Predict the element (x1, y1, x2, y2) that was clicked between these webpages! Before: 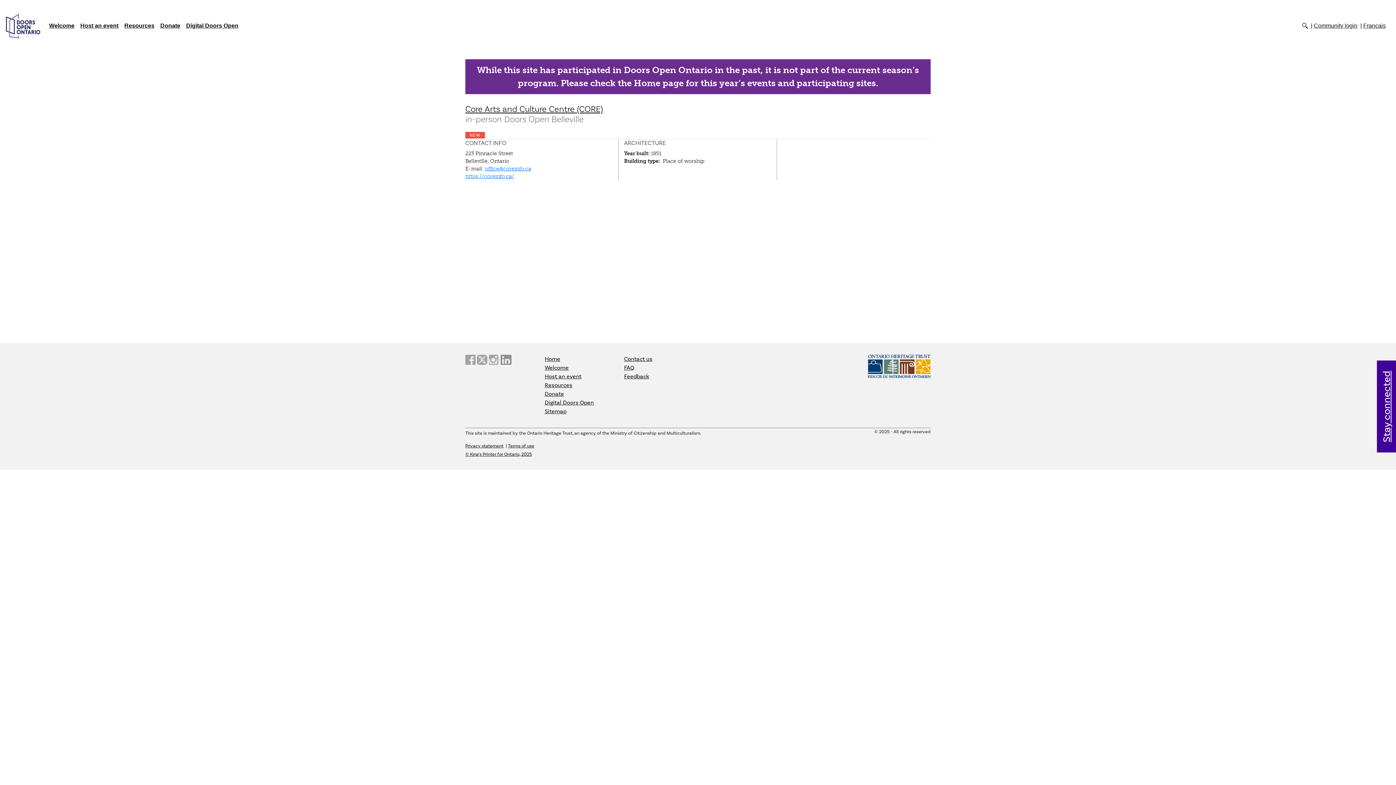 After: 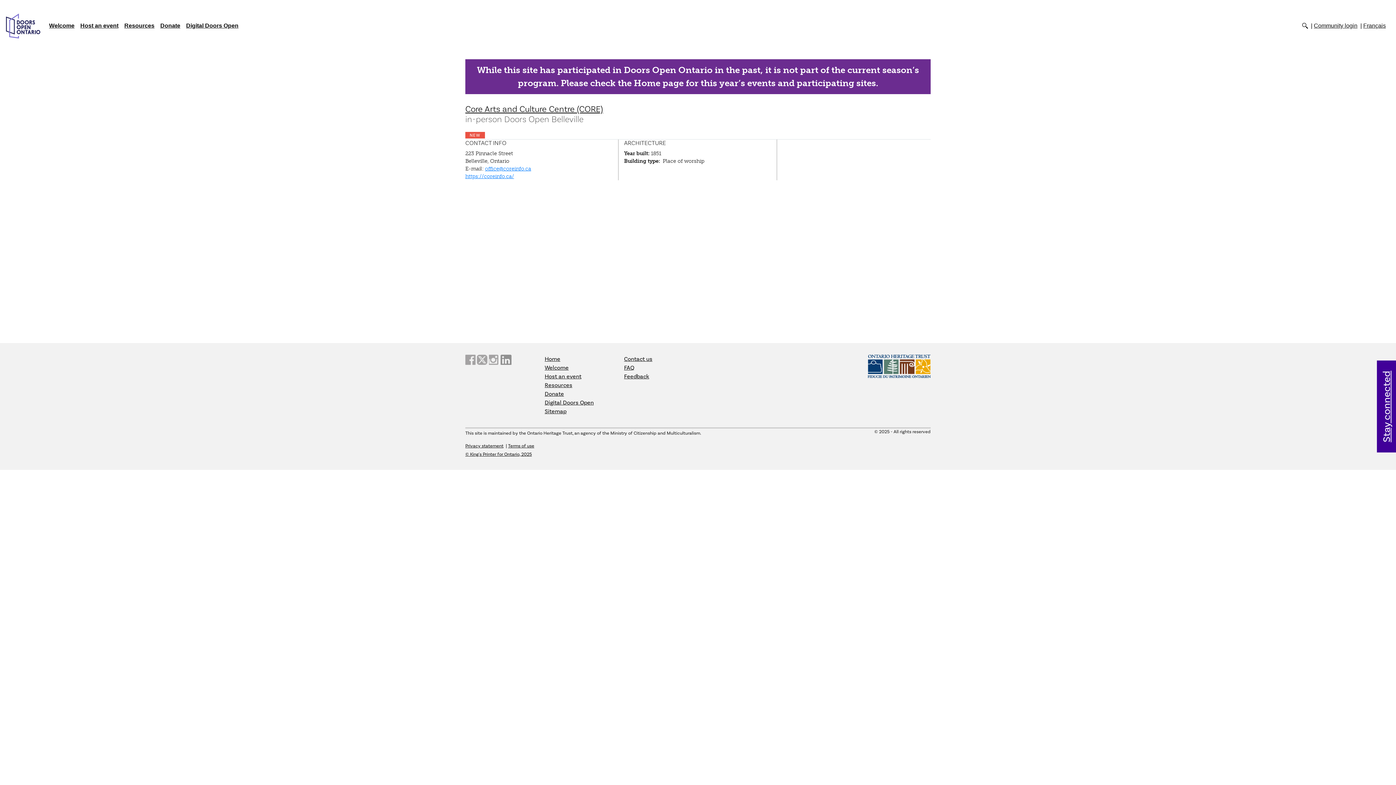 Action: label: Stay connected bbox: (1380, 370, 1393, 442)